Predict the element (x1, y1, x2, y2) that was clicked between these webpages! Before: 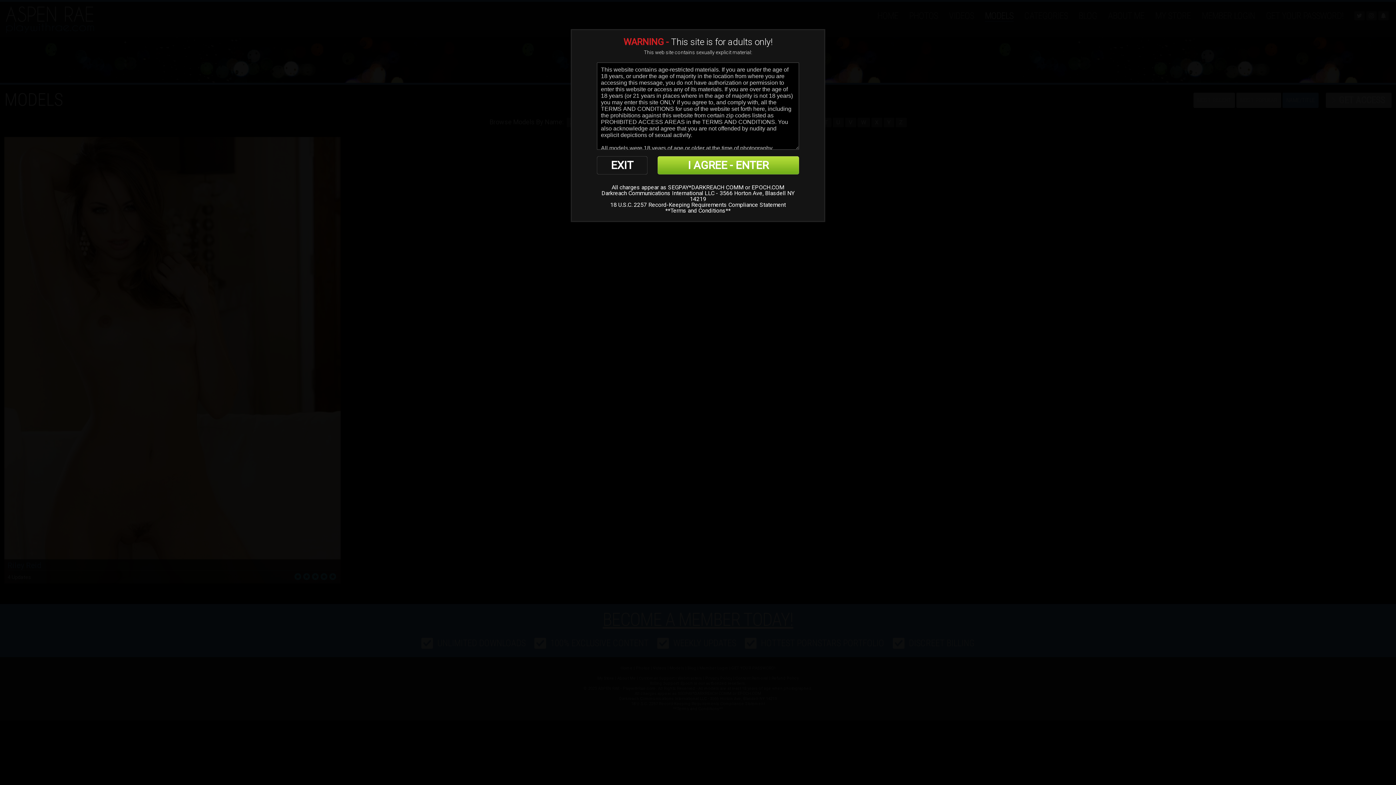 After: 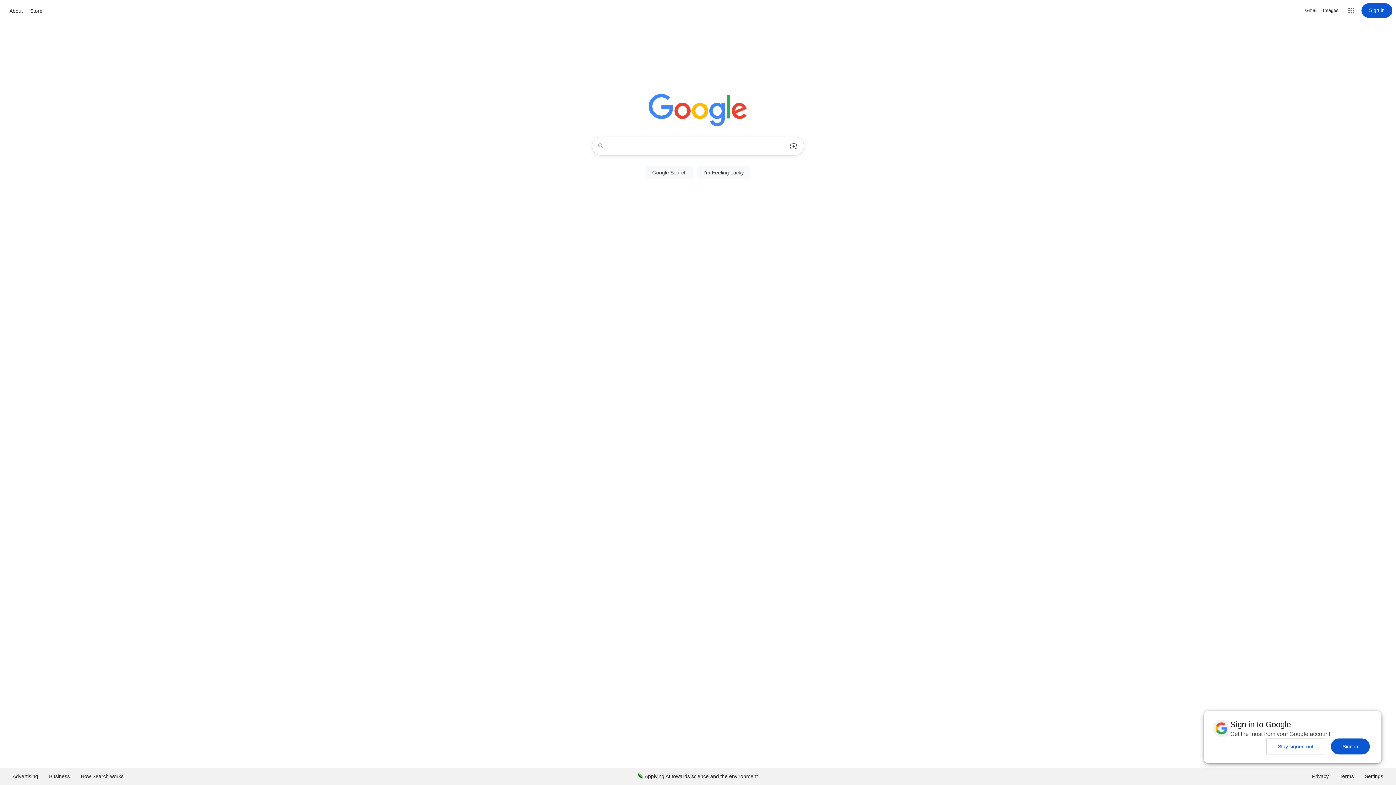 Action: bbox: (597, 156, 647, 174) label: EXIT